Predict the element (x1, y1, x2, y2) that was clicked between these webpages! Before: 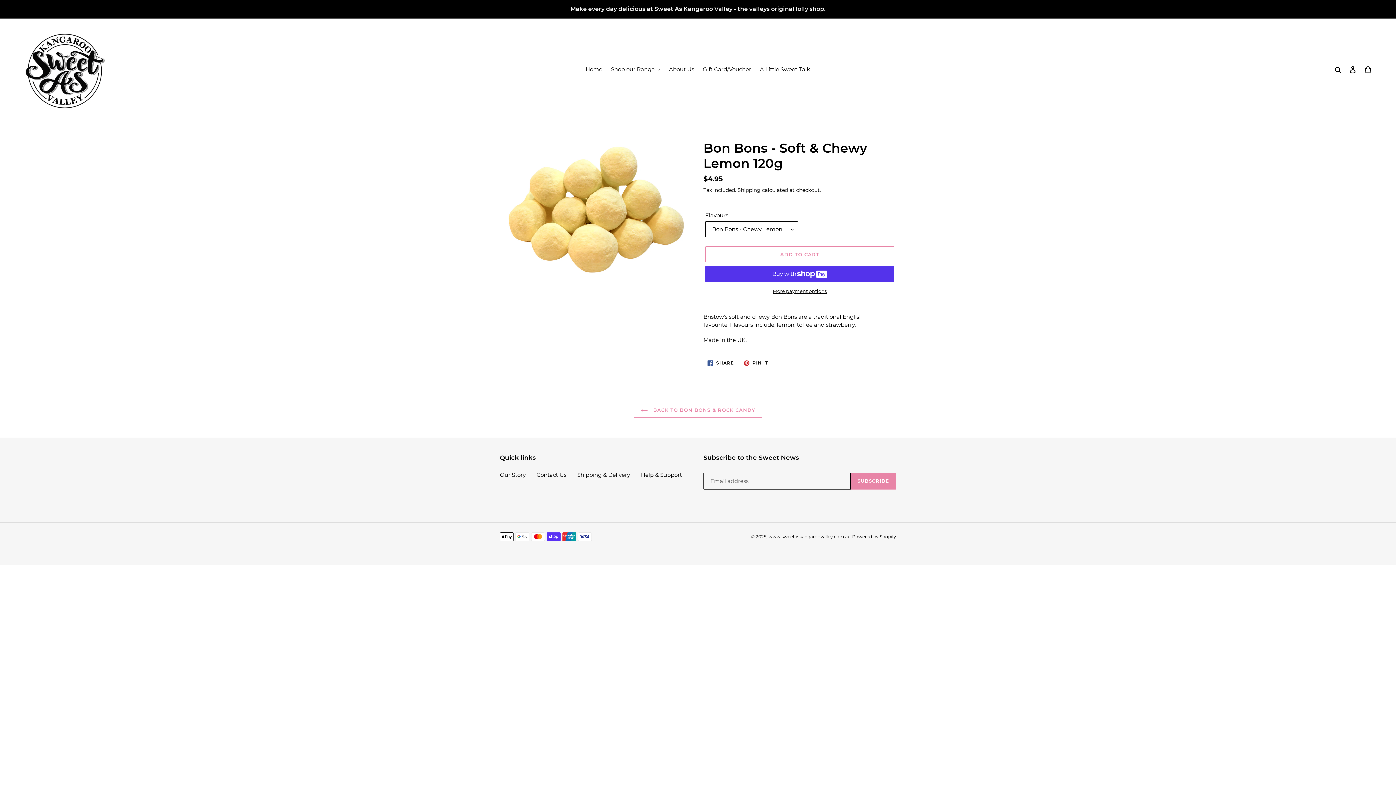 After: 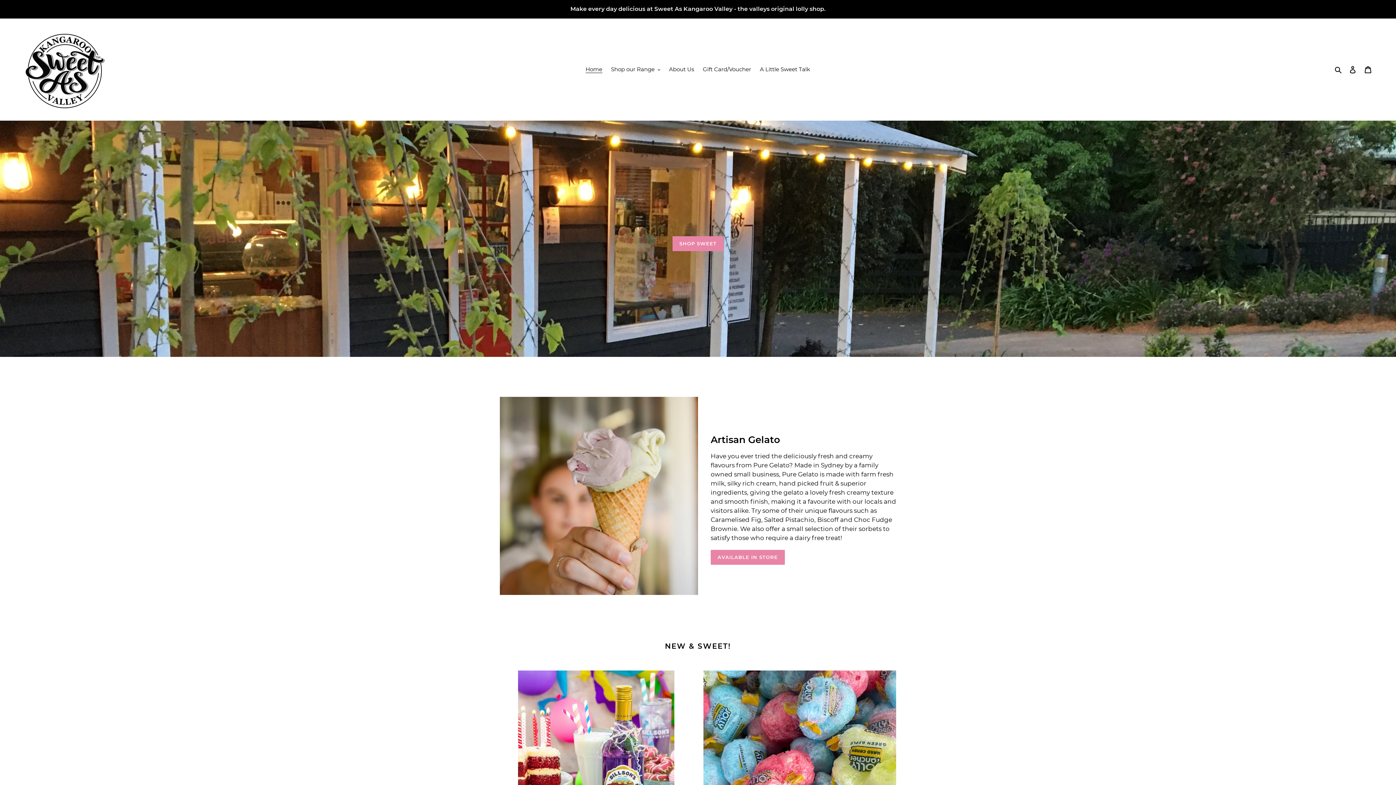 Action: bbox: (582, 64, 606, 74) label: Home